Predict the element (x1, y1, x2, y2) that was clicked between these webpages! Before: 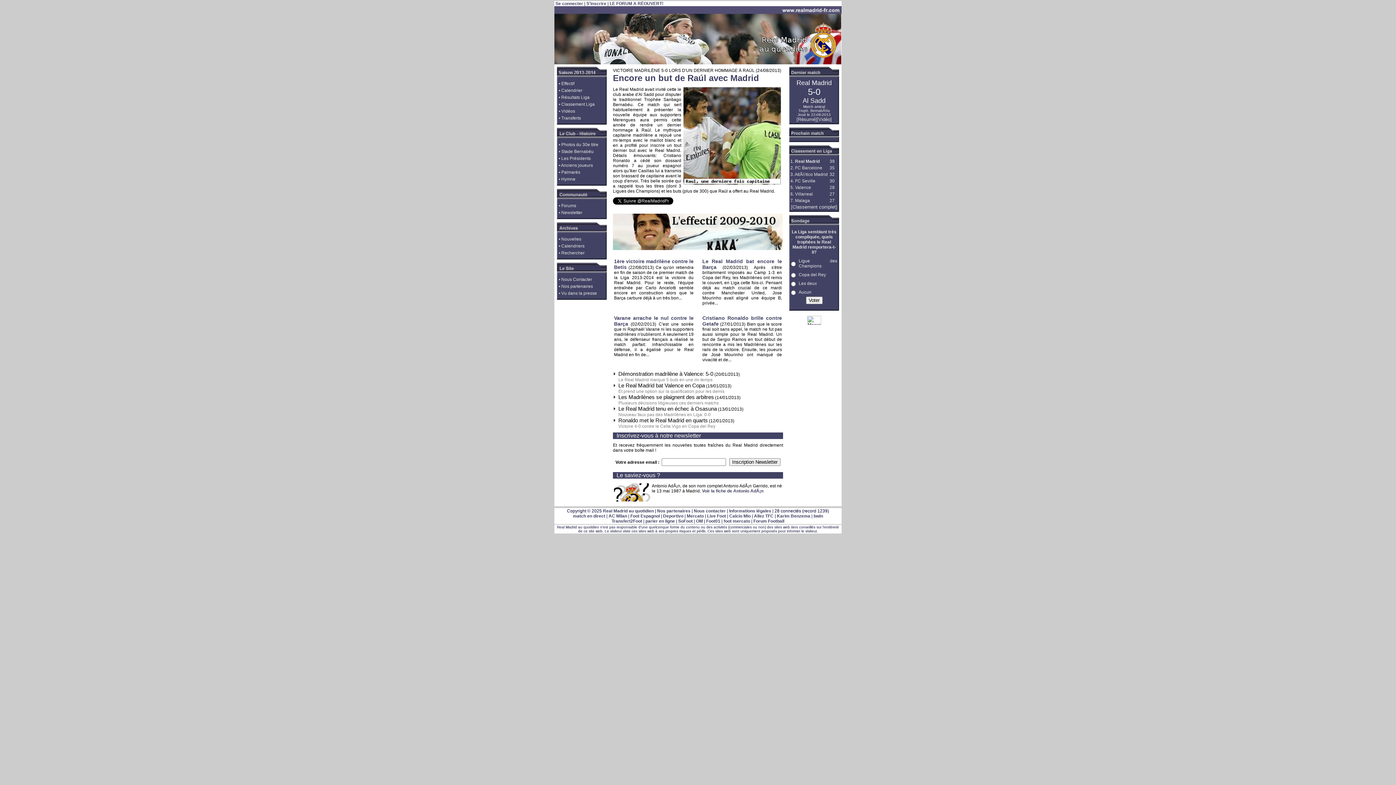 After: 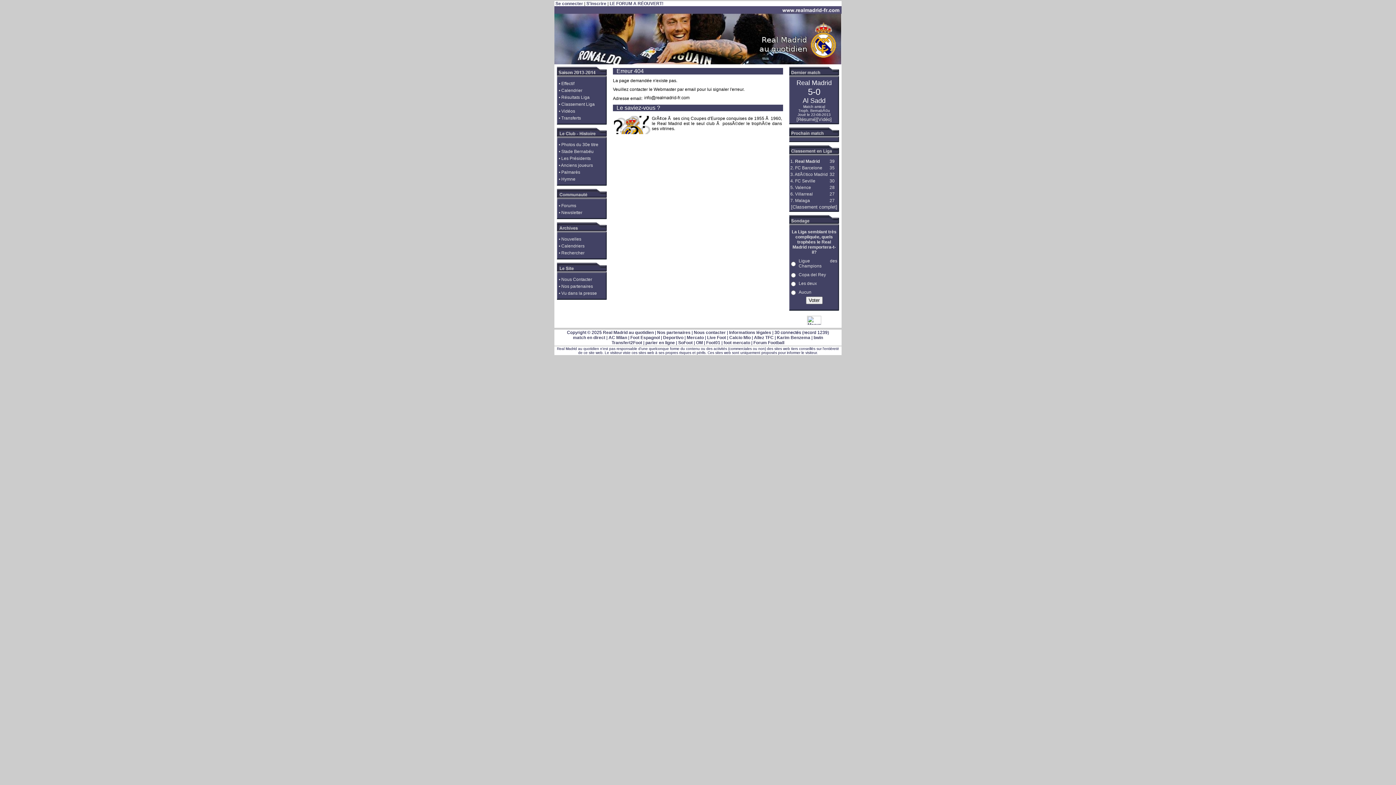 Action: bbox: (561, 81, 574, 86) label: Effectif